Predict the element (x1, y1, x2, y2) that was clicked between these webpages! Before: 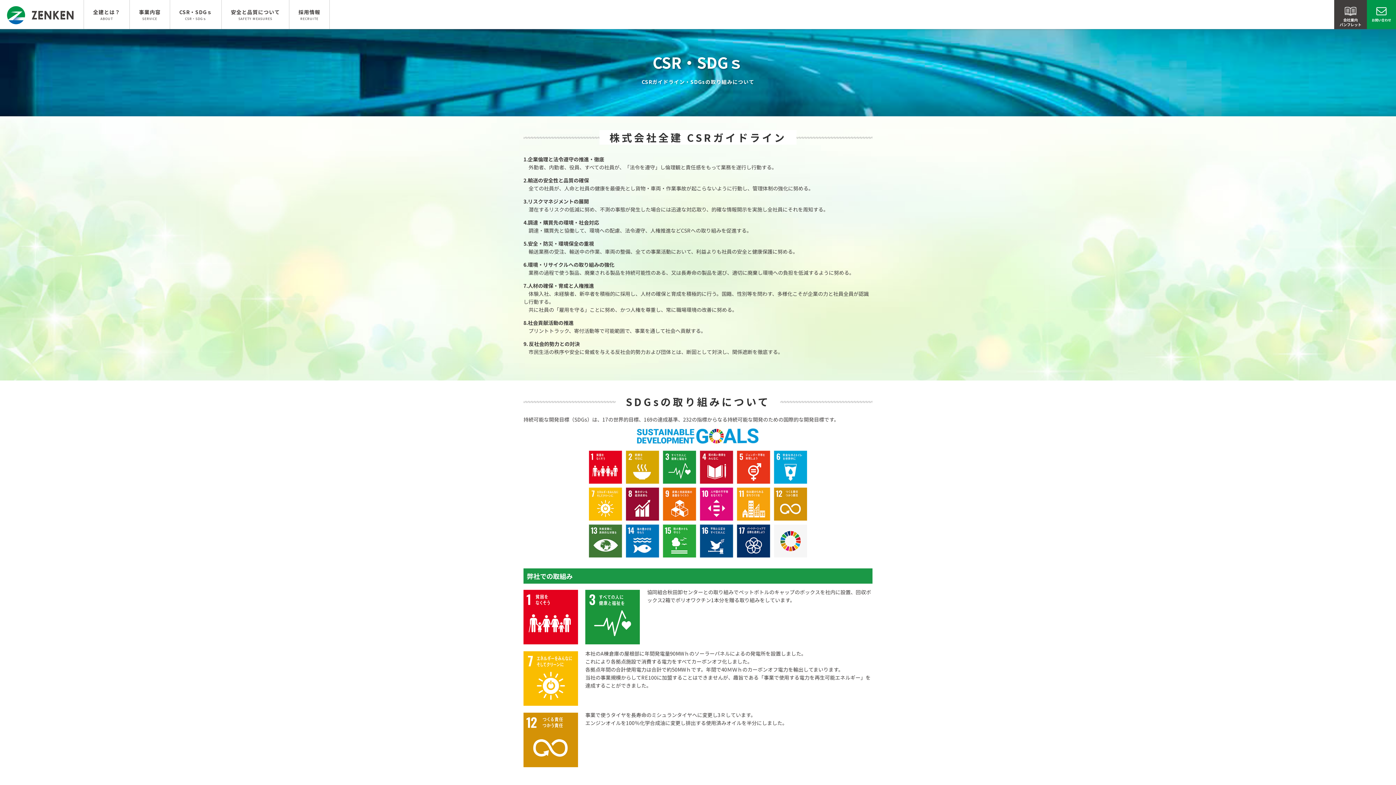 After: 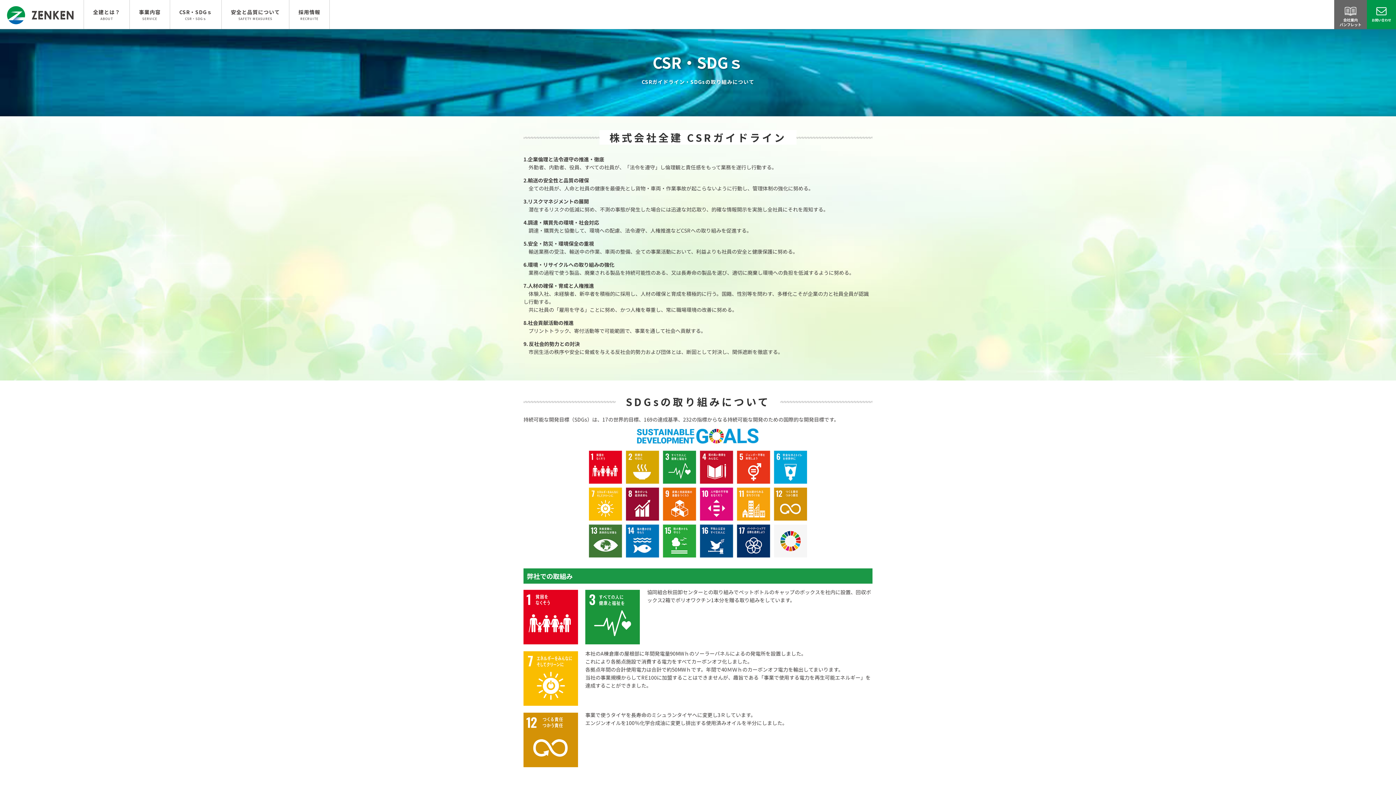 Action: bbox: (1334, 0, 1367, 29) label: 
会社案内
パンフレット